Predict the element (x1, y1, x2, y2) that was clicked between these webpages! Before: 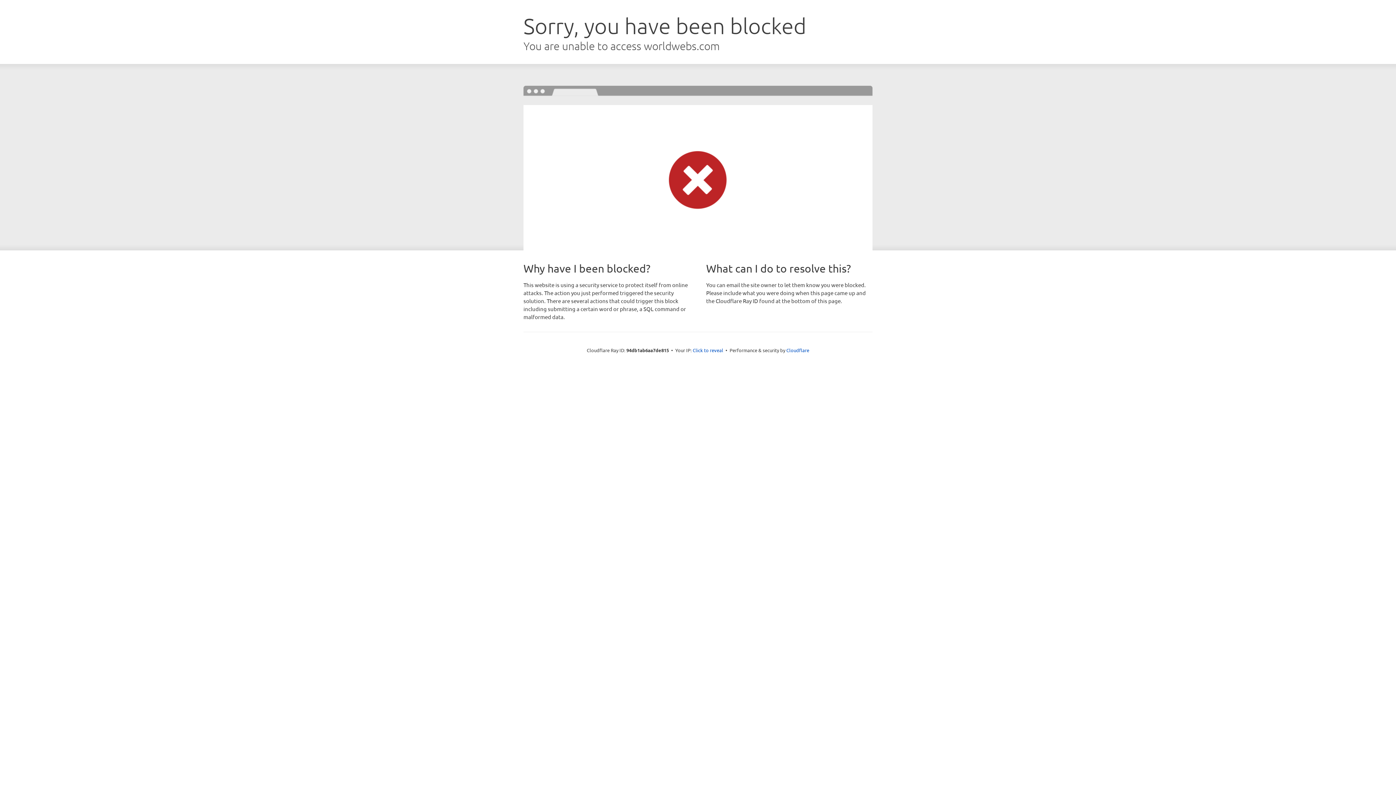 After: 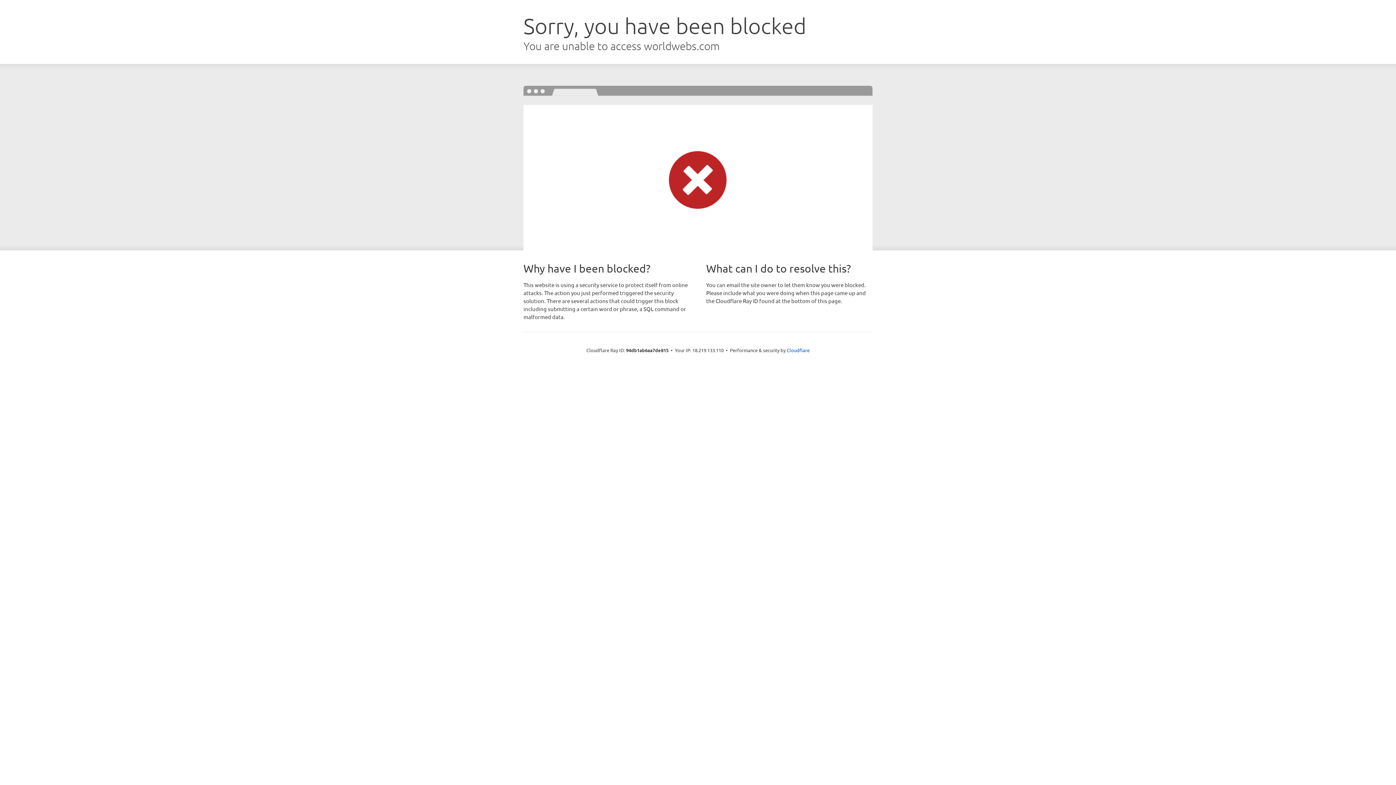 Action: label: Click to reveal bbox: (692, 346, 723, 353)